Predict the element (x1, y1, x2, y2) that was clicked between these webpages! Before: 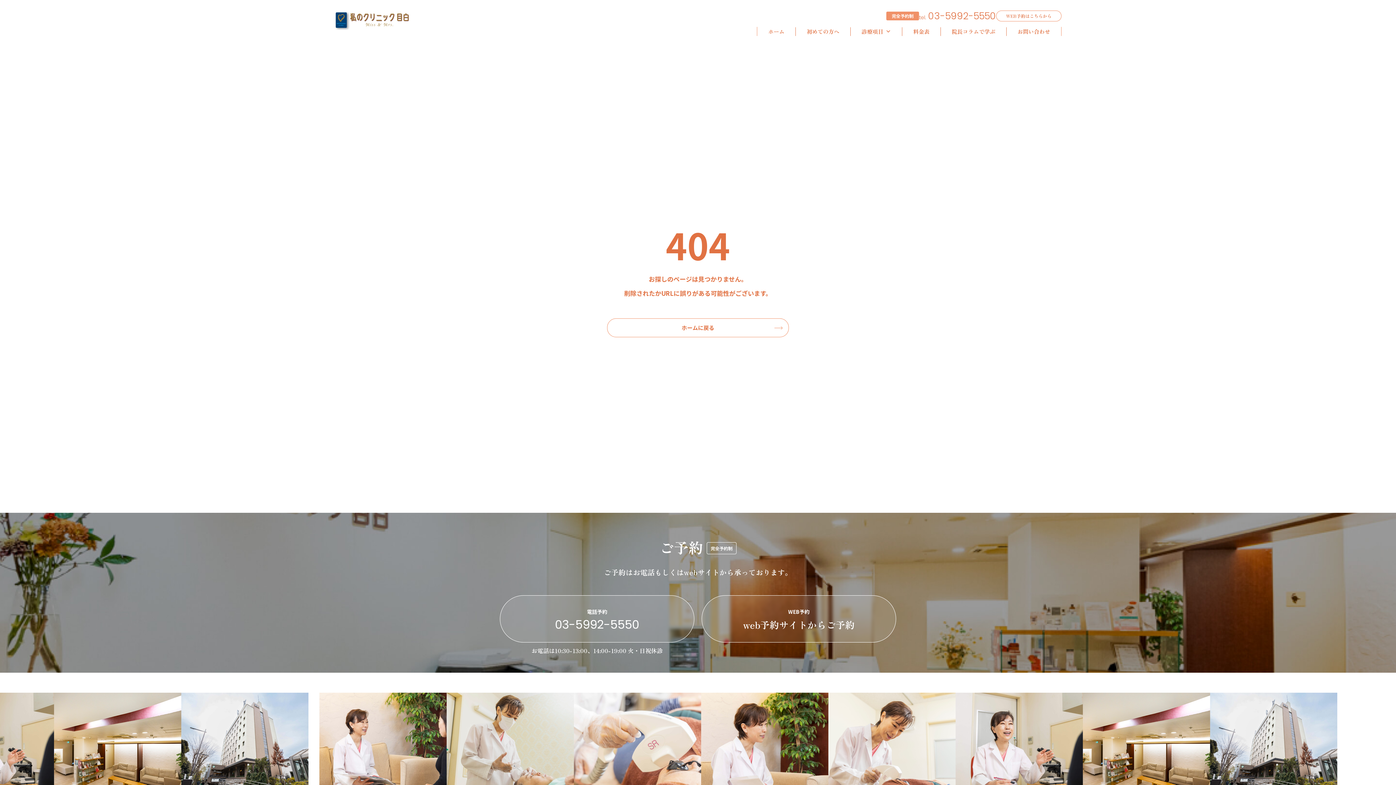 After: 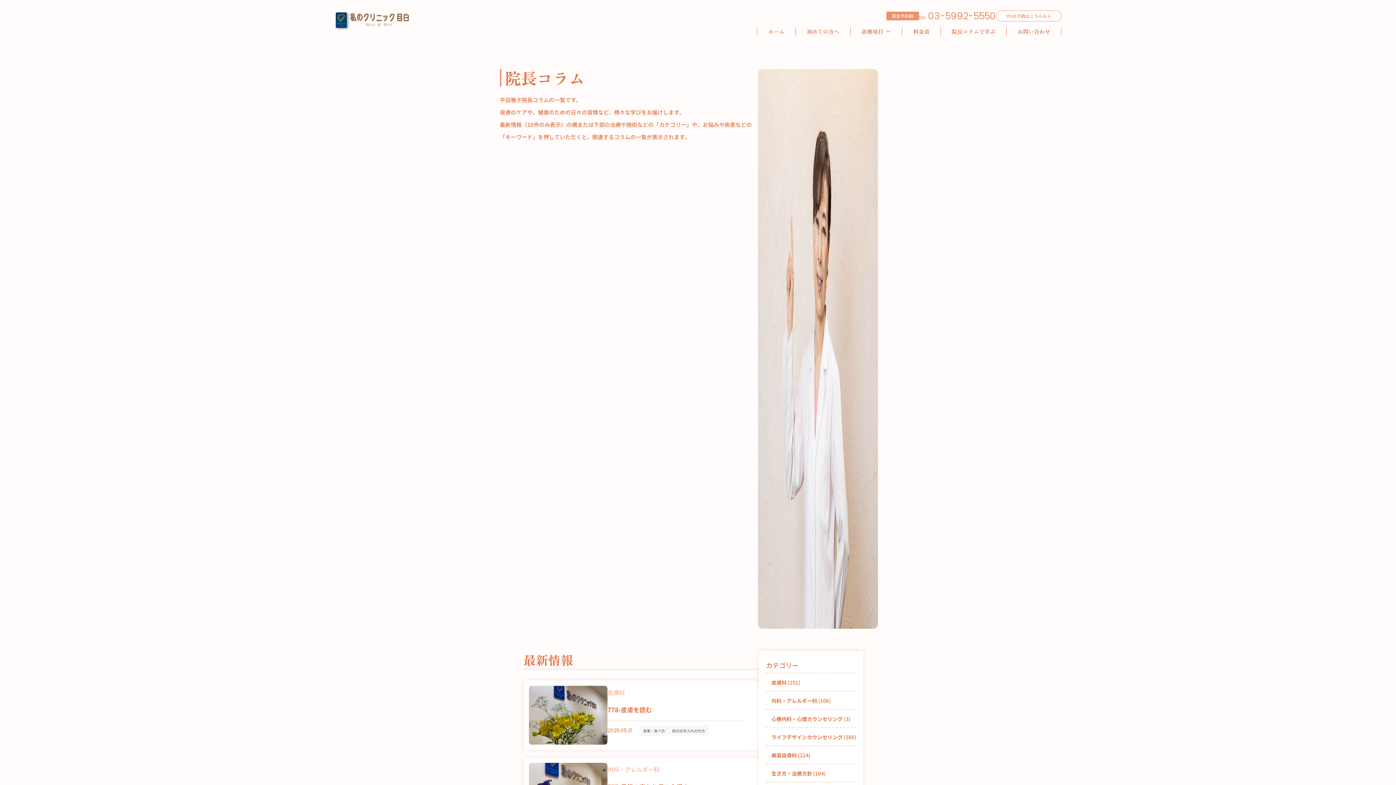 Action: label: 院長コラムで学ぶ bbox: (941, 27, 1006, 36)